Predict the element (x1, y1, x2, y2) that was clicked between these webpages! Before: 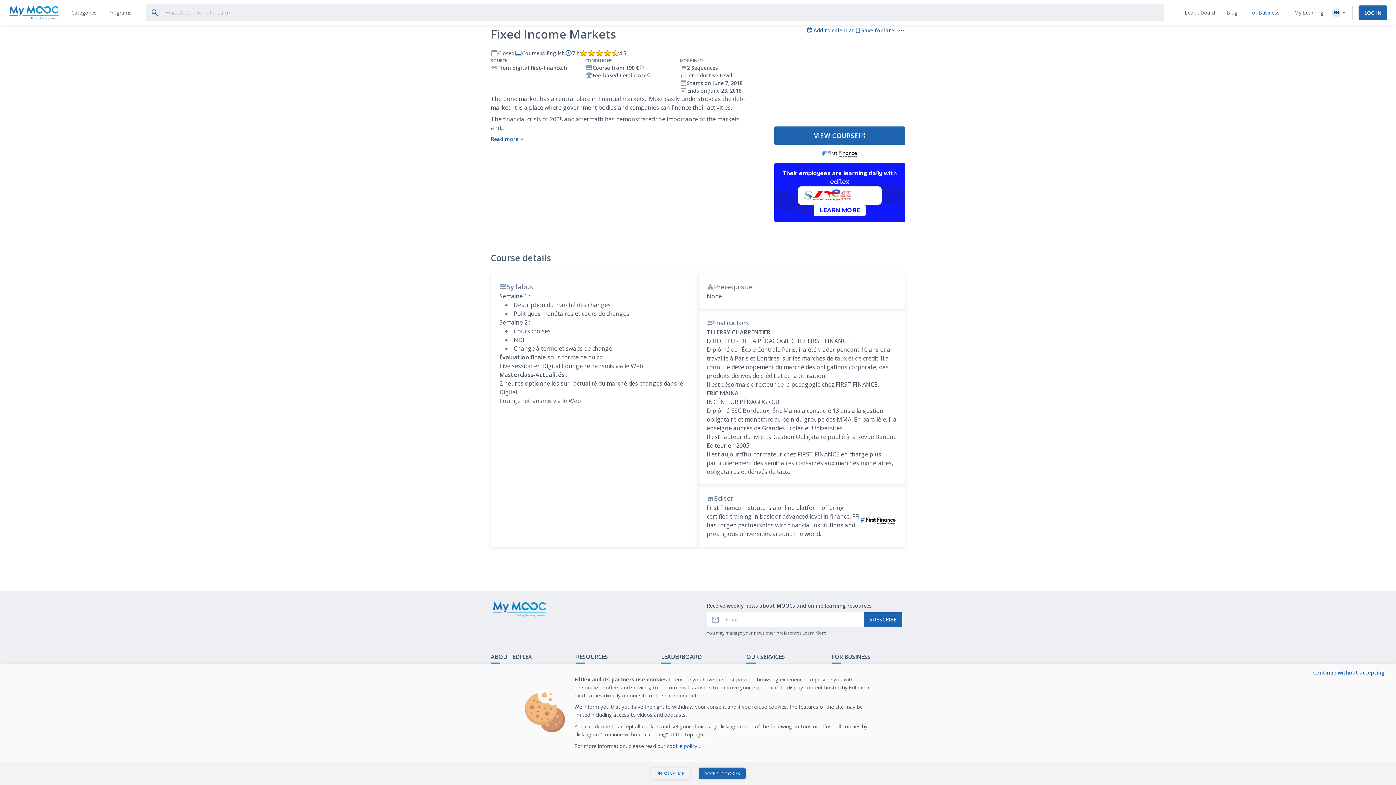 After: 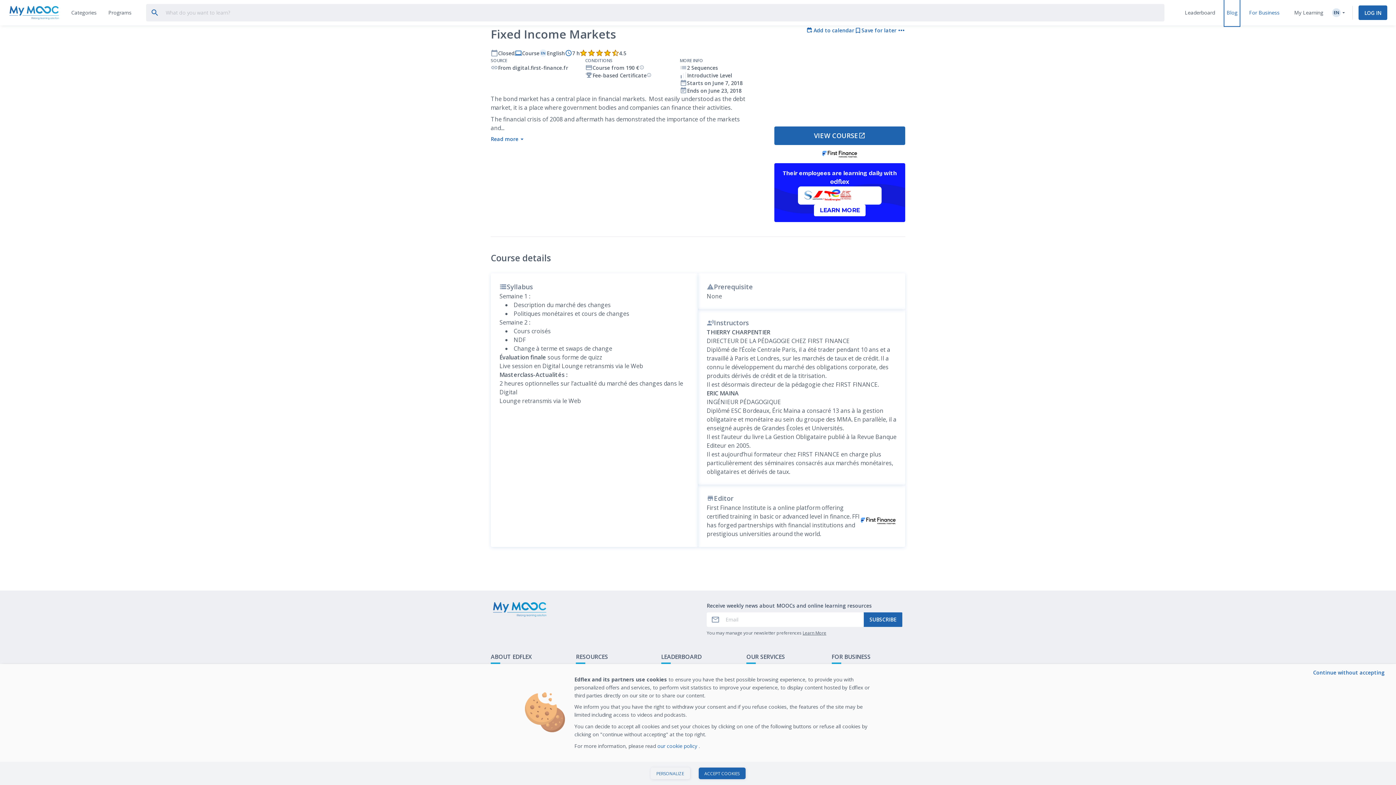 Action: bbox: (1225, 0, 1239, 25) label: Blog